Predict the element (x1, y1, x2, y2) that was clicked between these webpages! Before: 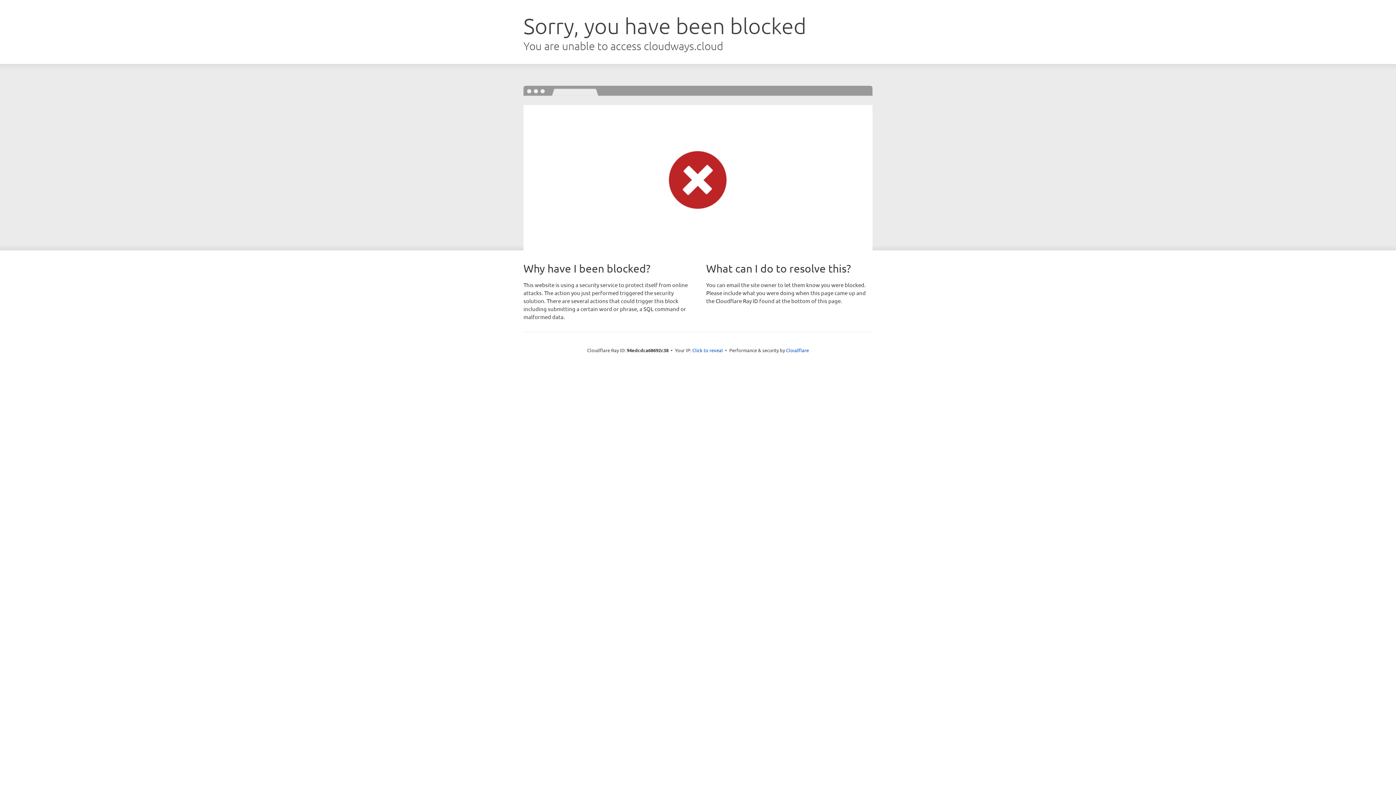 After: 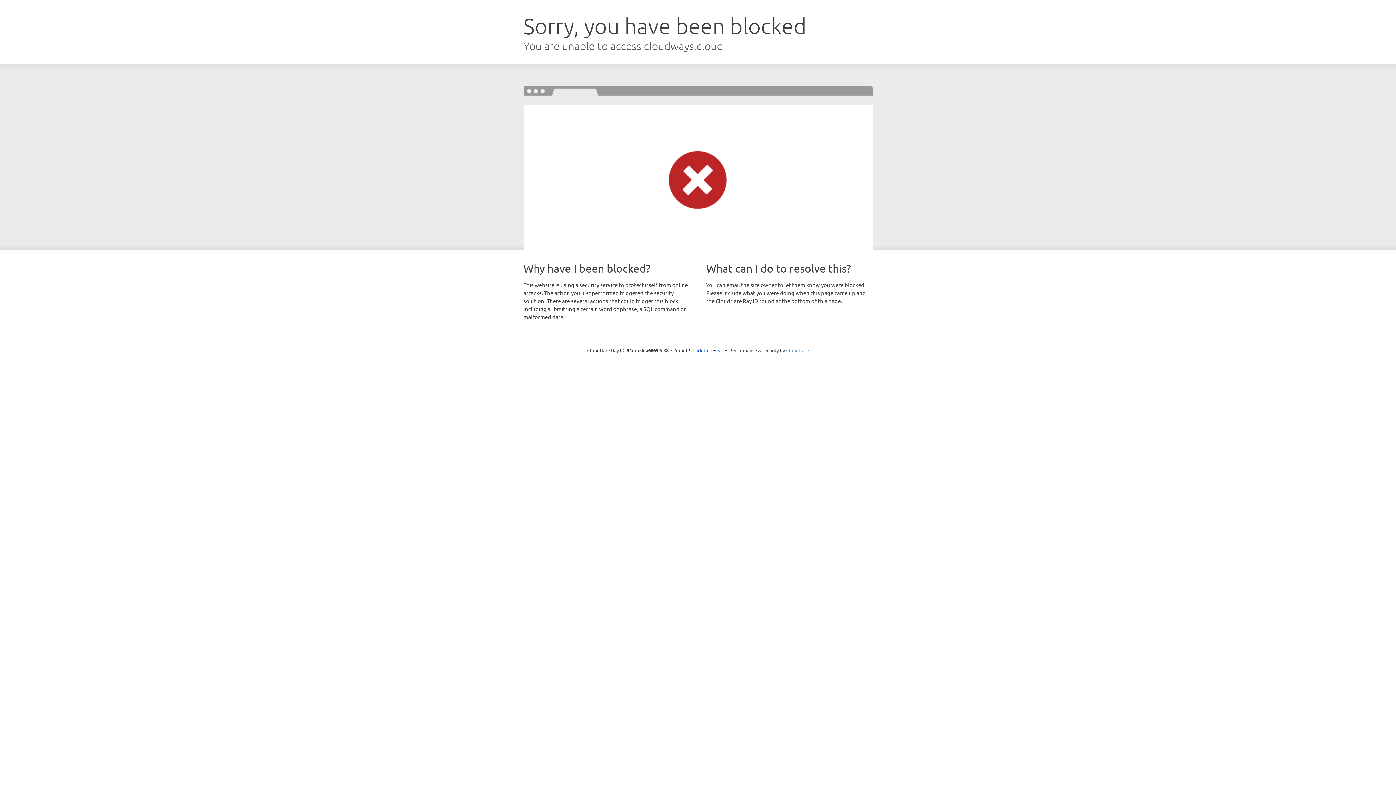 Action: bbox: (786, 347, 809, 353) label: Cloudflare